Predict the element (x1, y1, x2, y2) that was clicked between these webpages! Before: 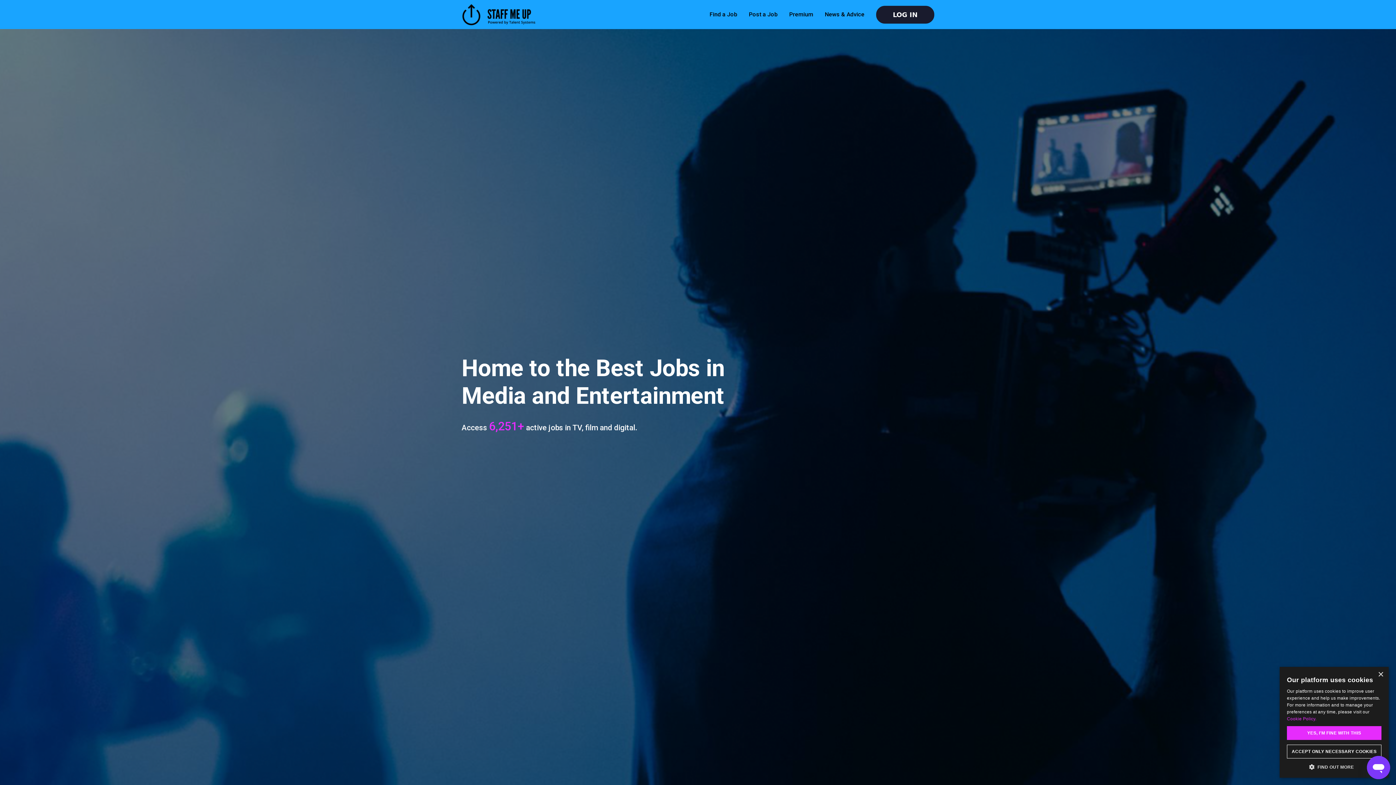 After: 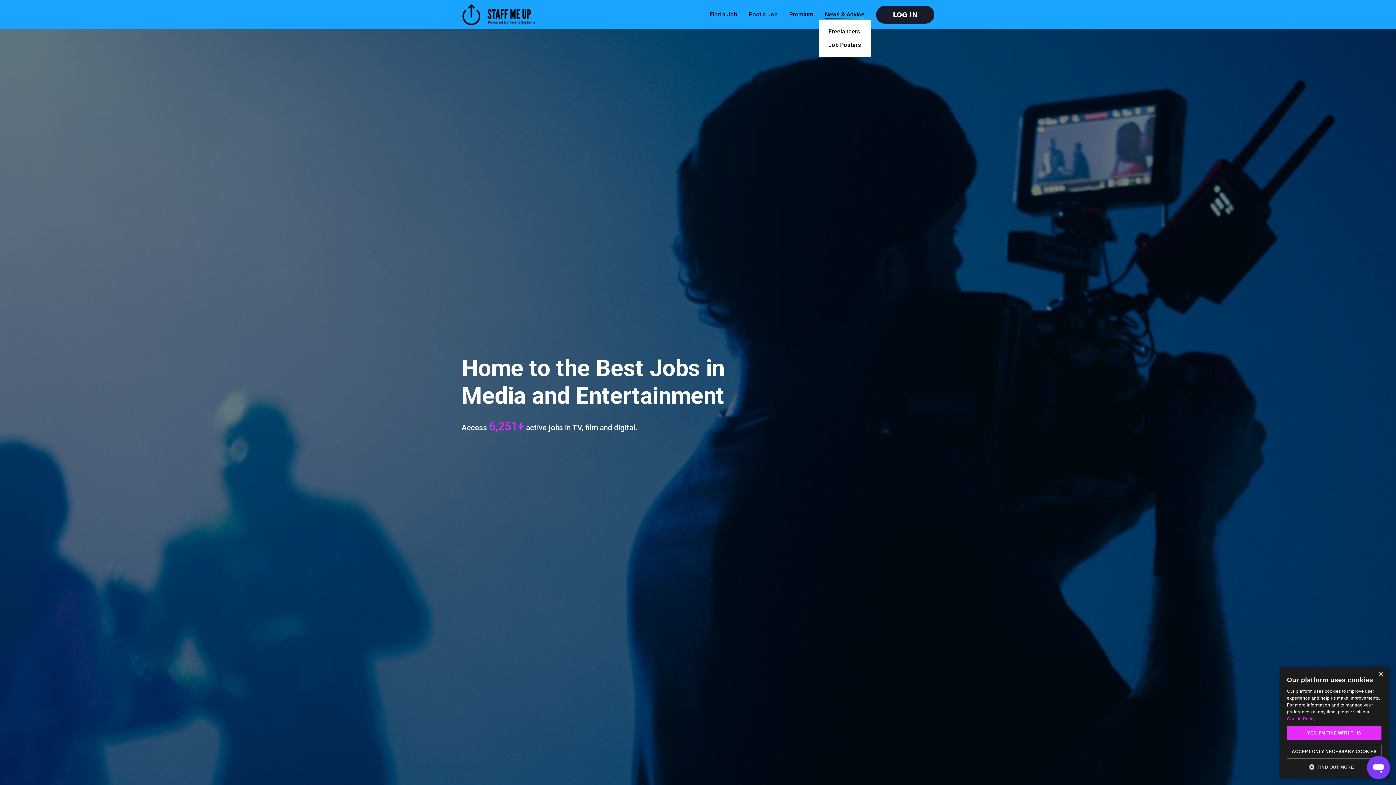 Action: label: News & Advice bbox: (825, 10, 864, 17)